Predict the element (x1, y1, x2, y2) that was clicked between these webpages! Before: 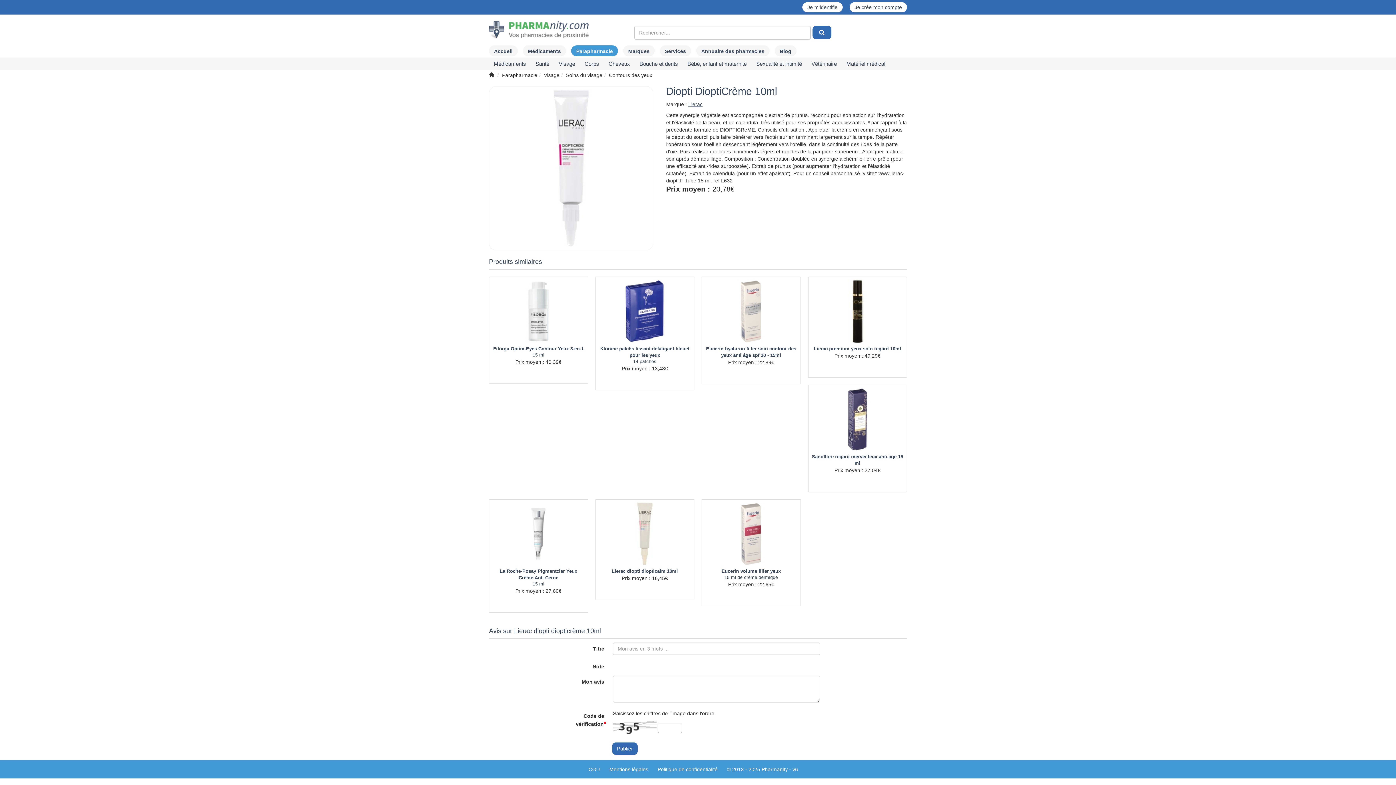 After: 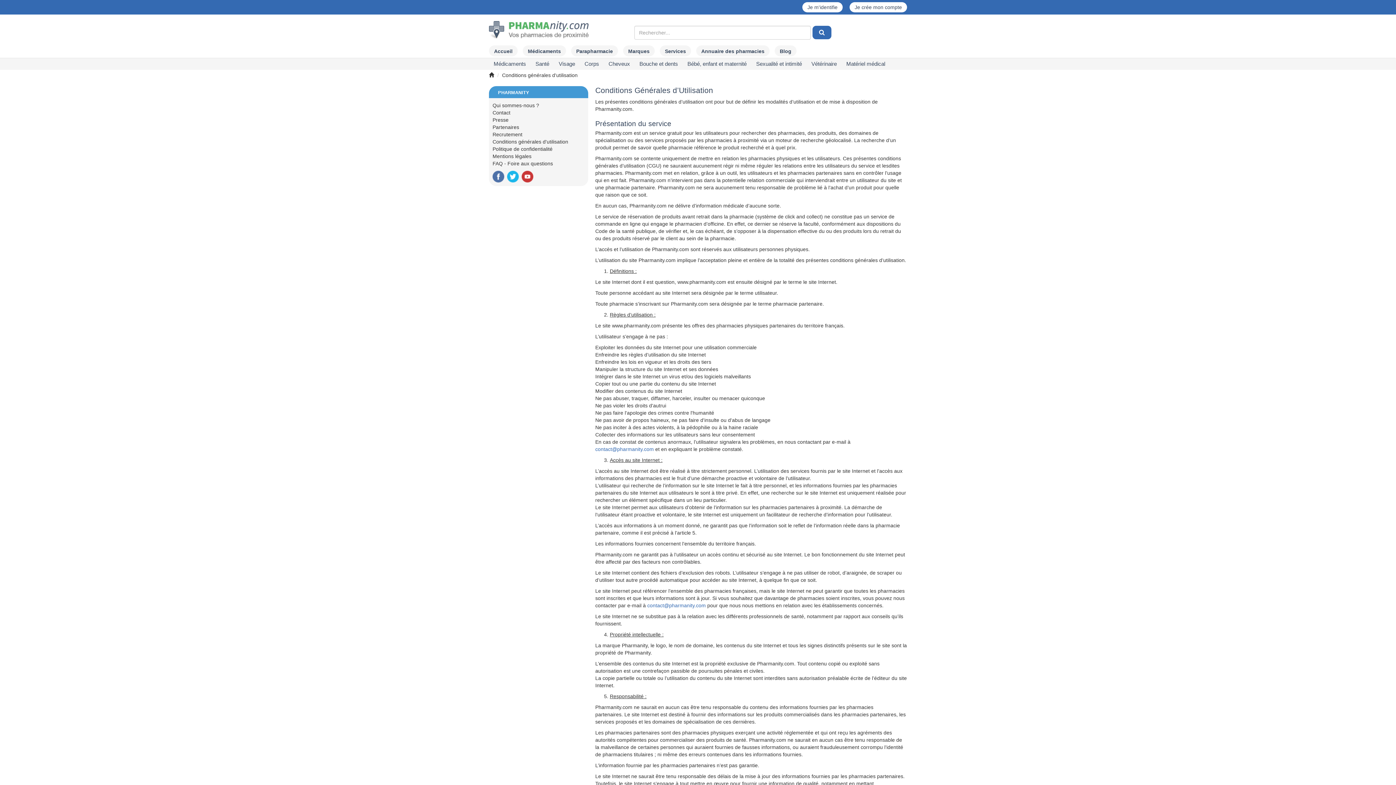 Action: label: CGU bbox: (588, 766, 600, 772)